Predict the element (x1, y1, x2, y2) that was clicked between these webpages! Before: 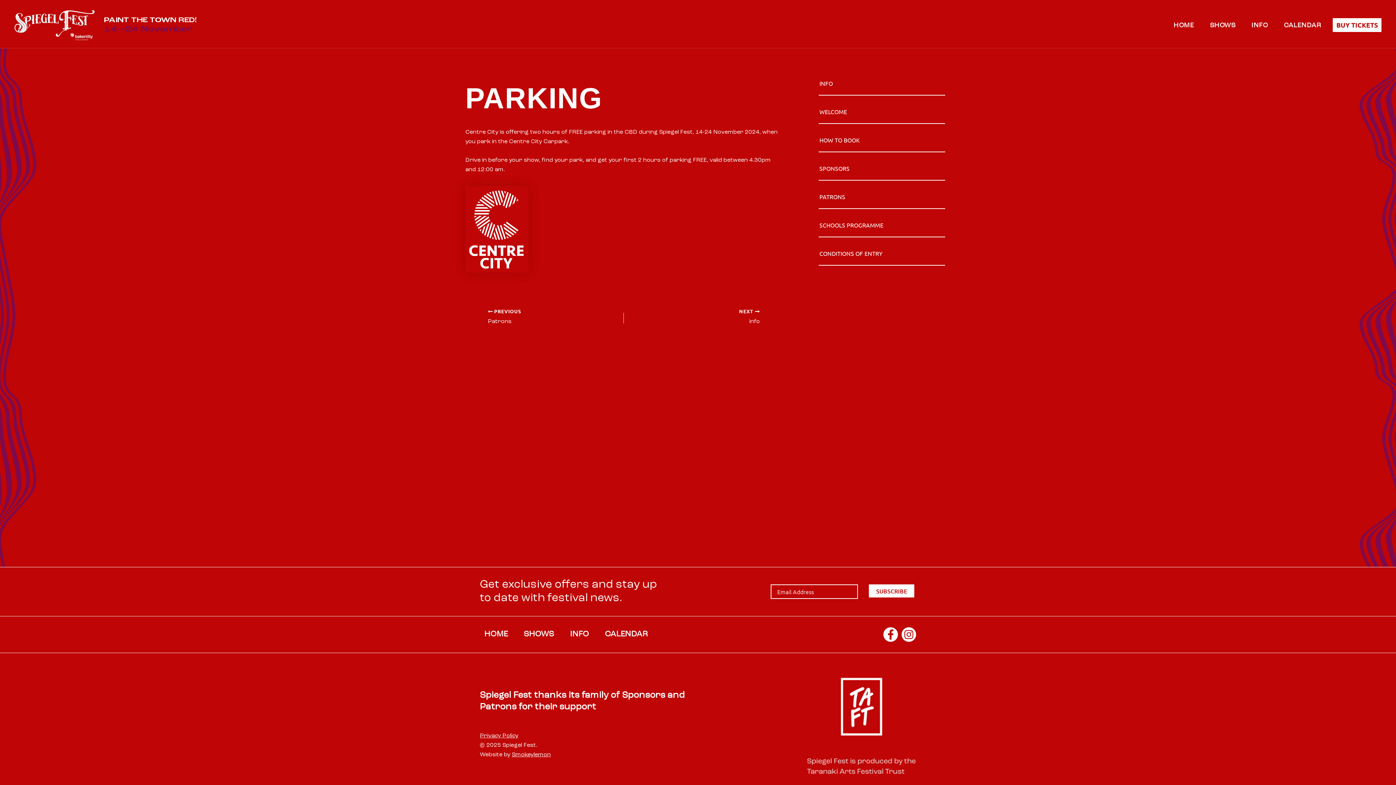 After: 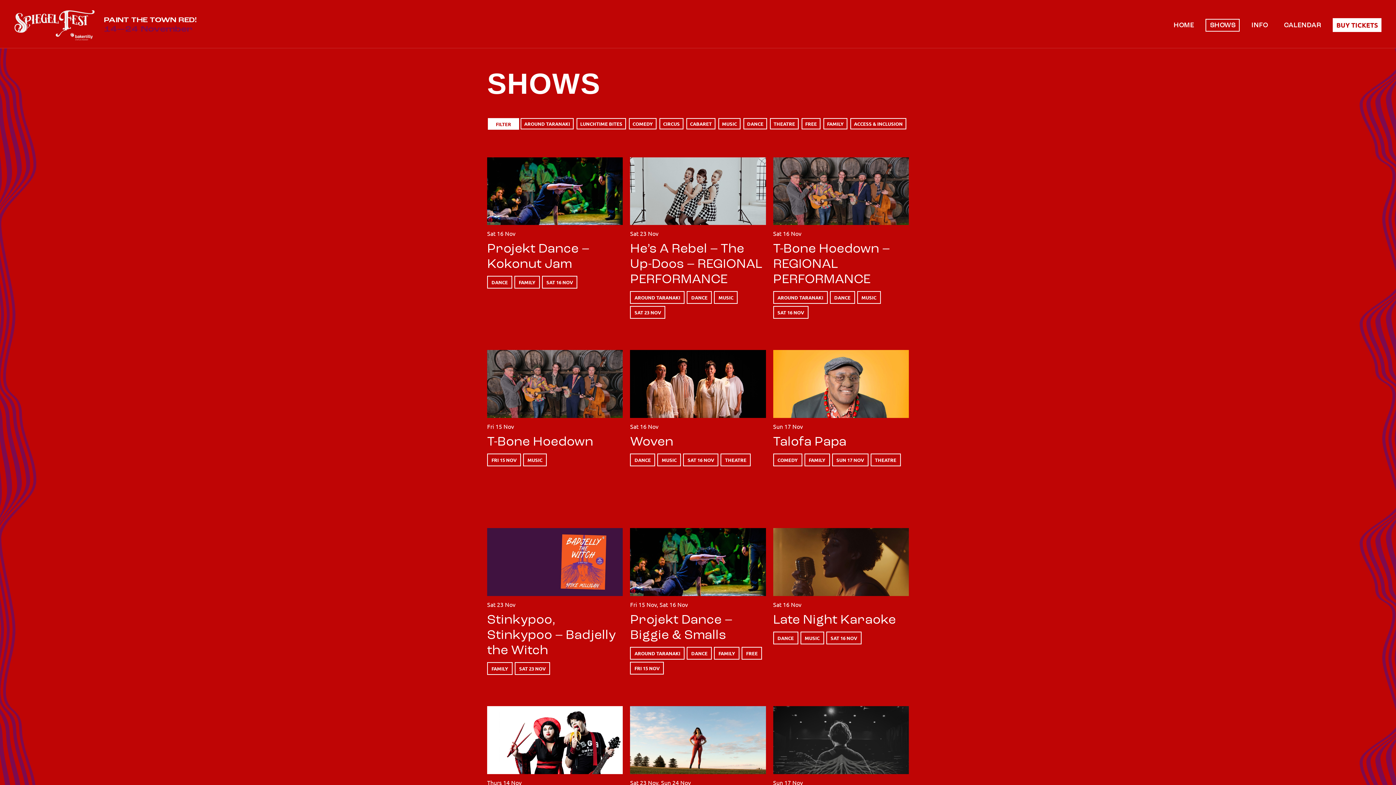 Action: label: SHOWS bbox: (519, 627, 558, 642)